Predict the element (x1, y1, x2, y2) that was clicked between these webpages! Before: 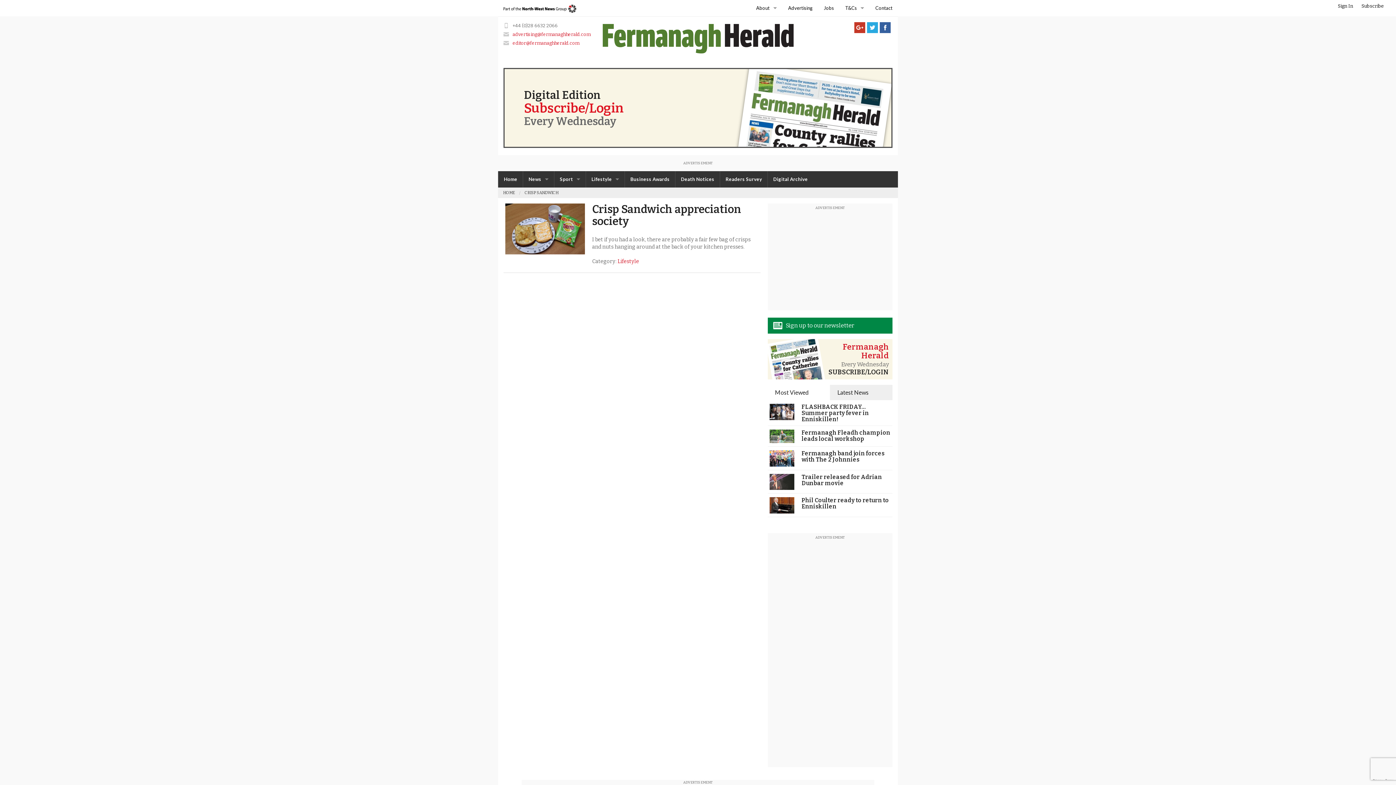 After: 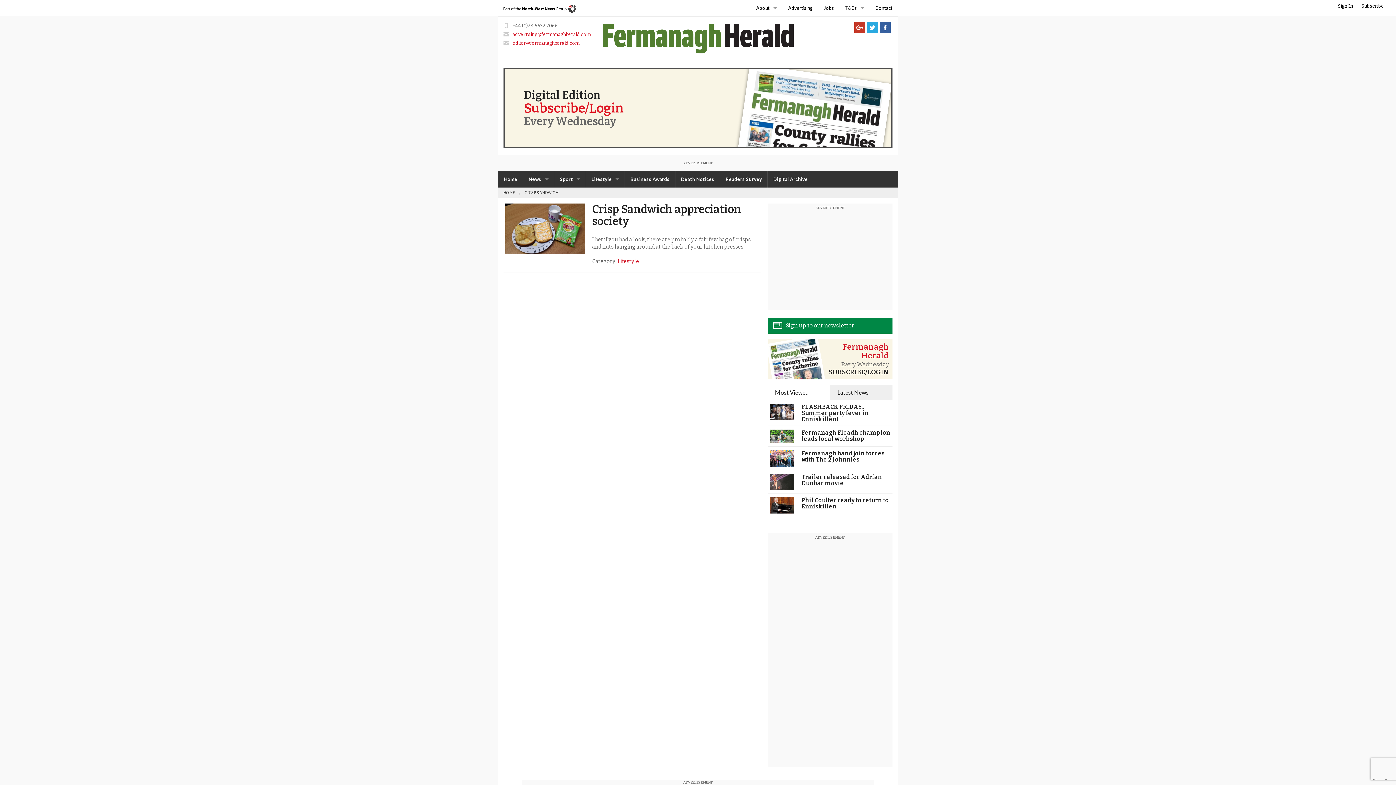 Action: bbox: (503, 4, 576, 11)